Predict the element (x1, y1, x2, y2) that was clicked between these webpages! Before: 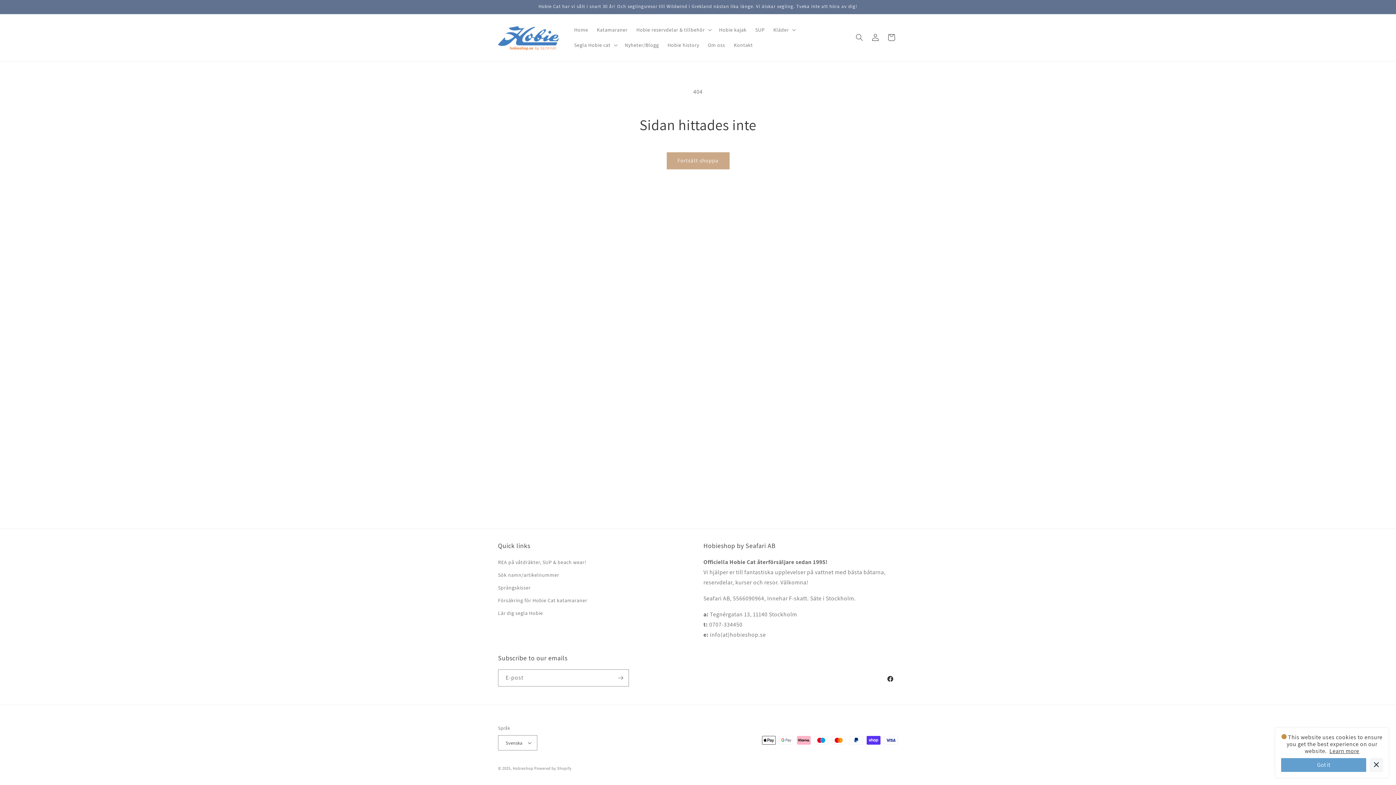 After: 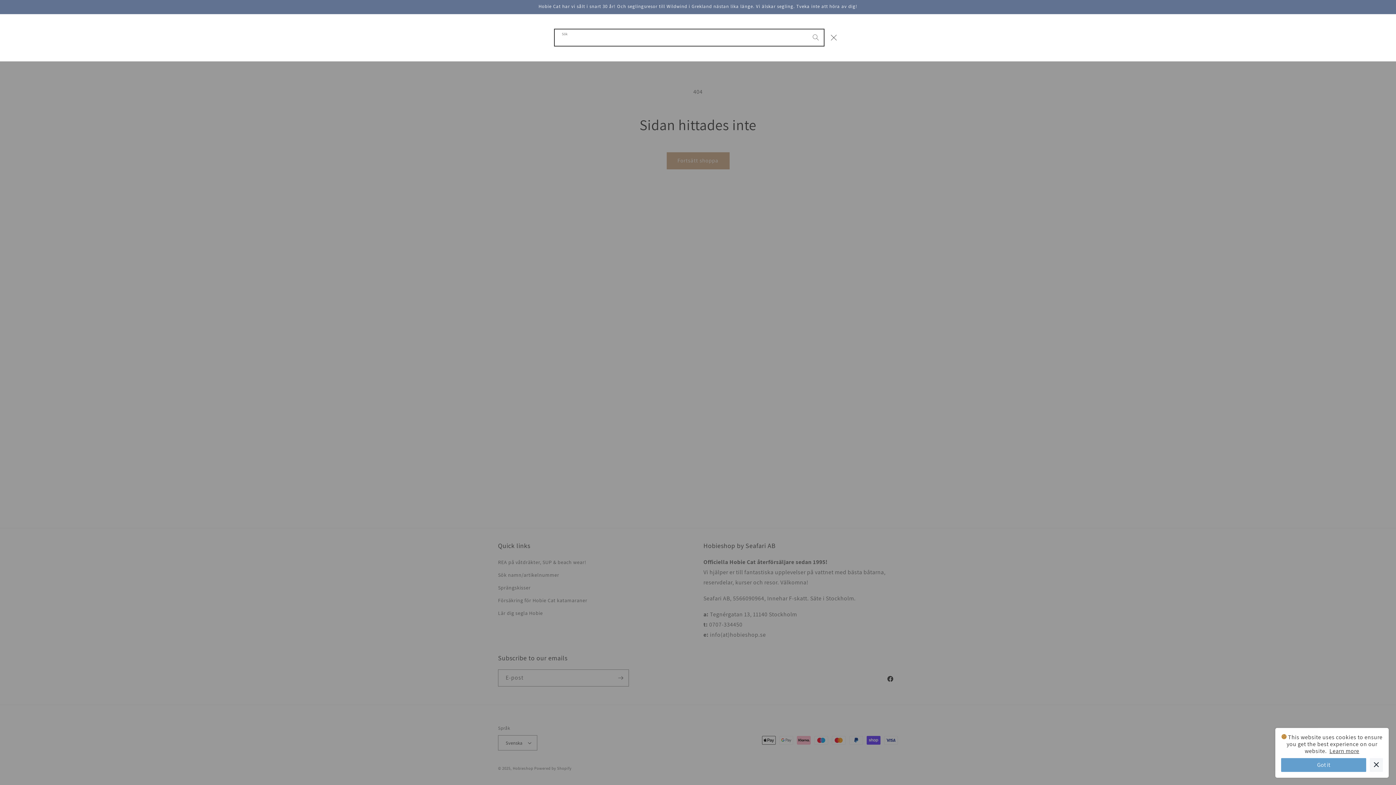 Action: bbox: (851, 29, 867, 45) label: Sök